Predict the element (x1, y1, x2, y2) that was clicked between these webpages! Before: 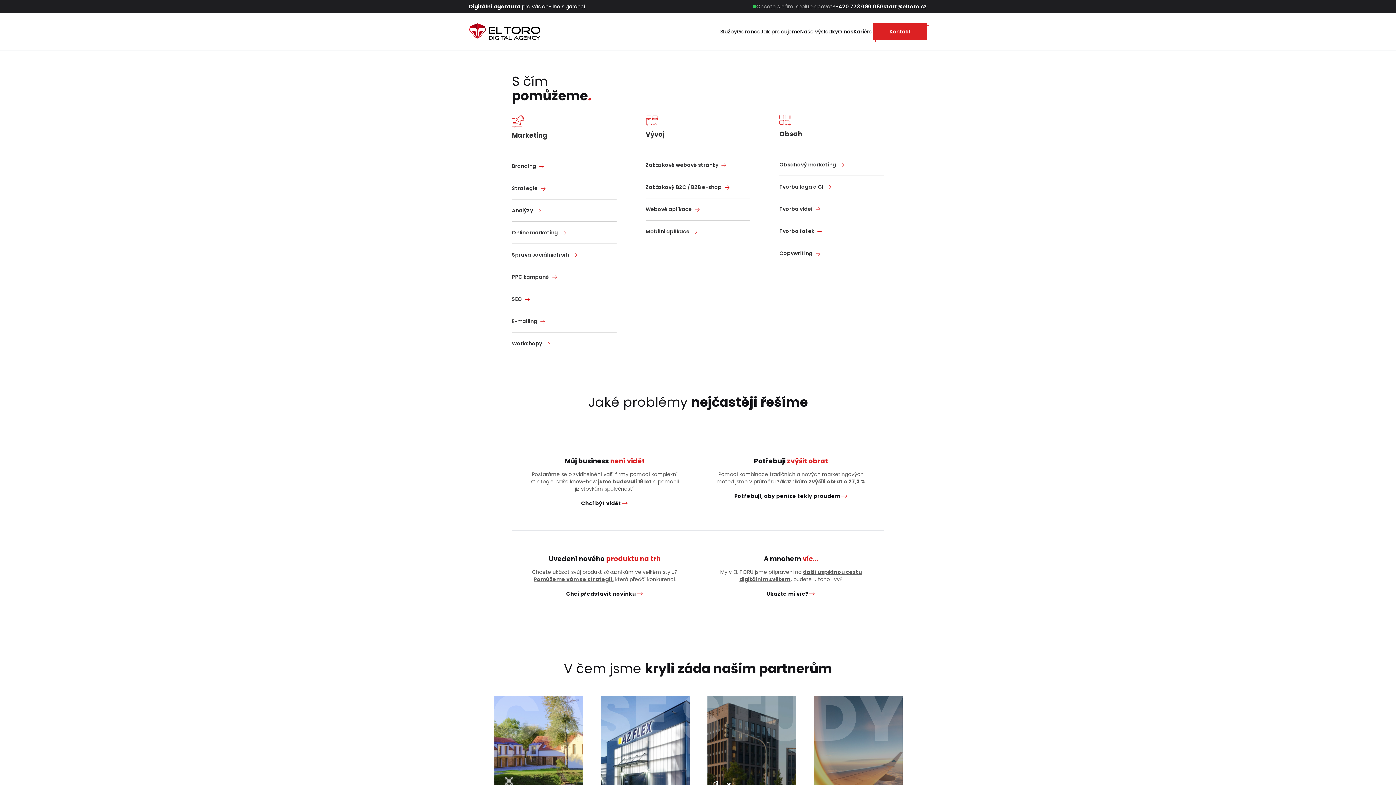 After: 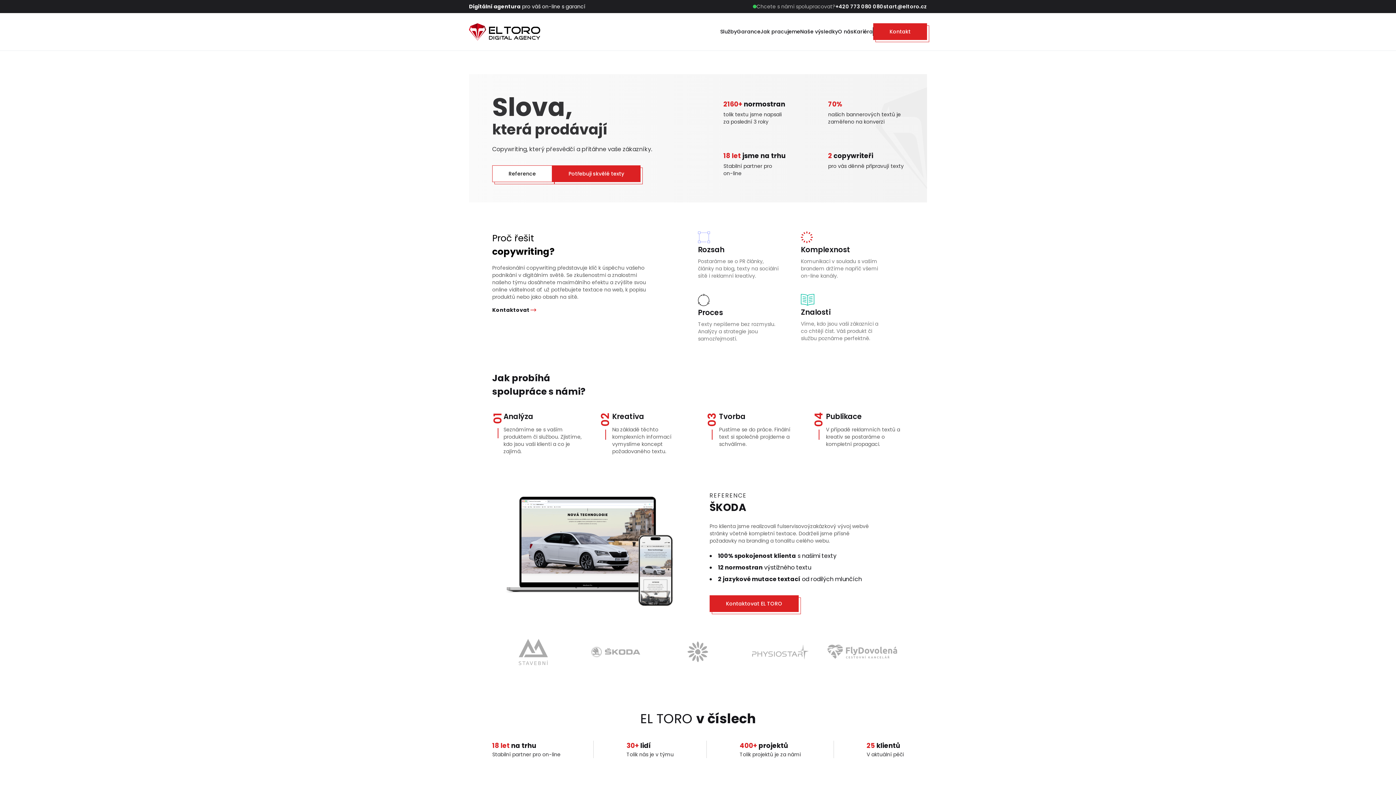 Action: label: Copywriting  bbox: (779, 242, 884, 264)